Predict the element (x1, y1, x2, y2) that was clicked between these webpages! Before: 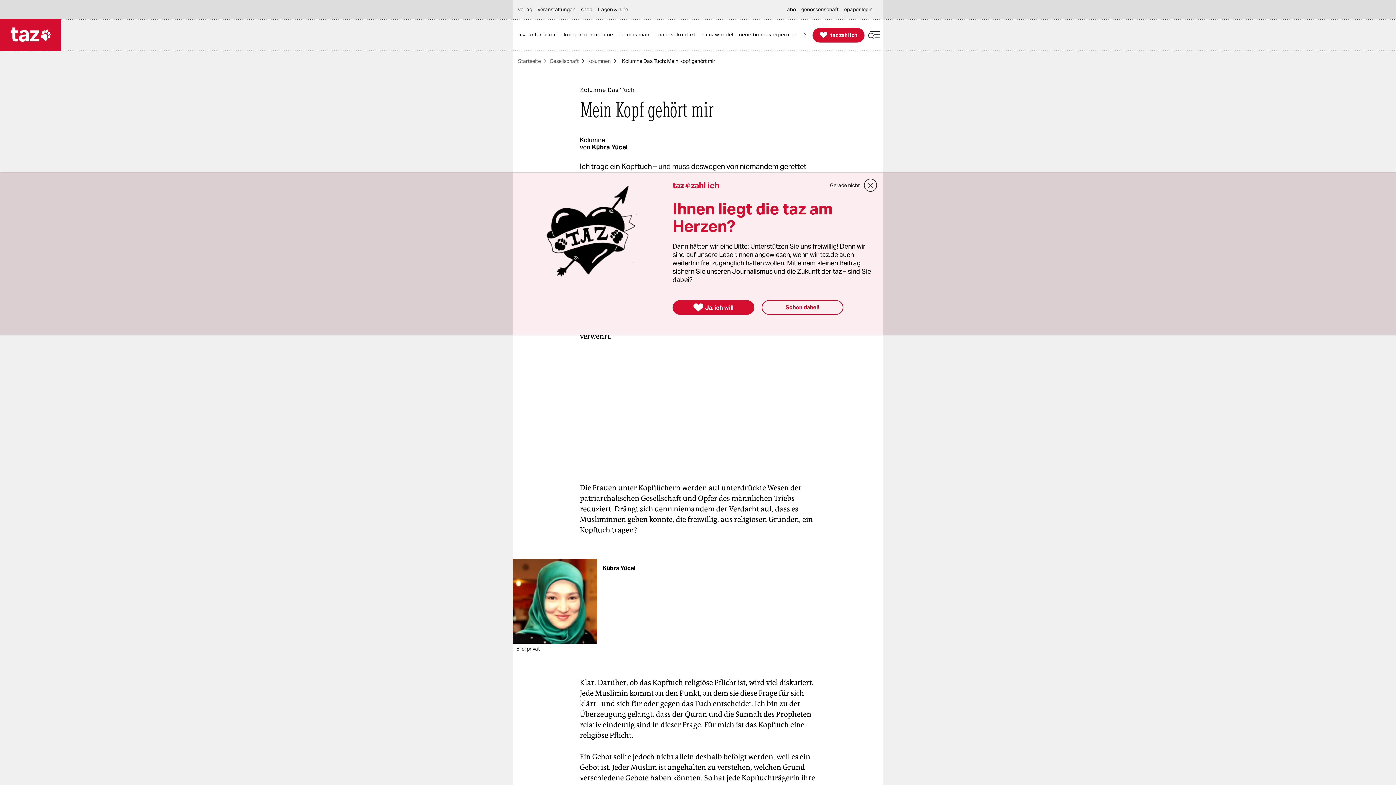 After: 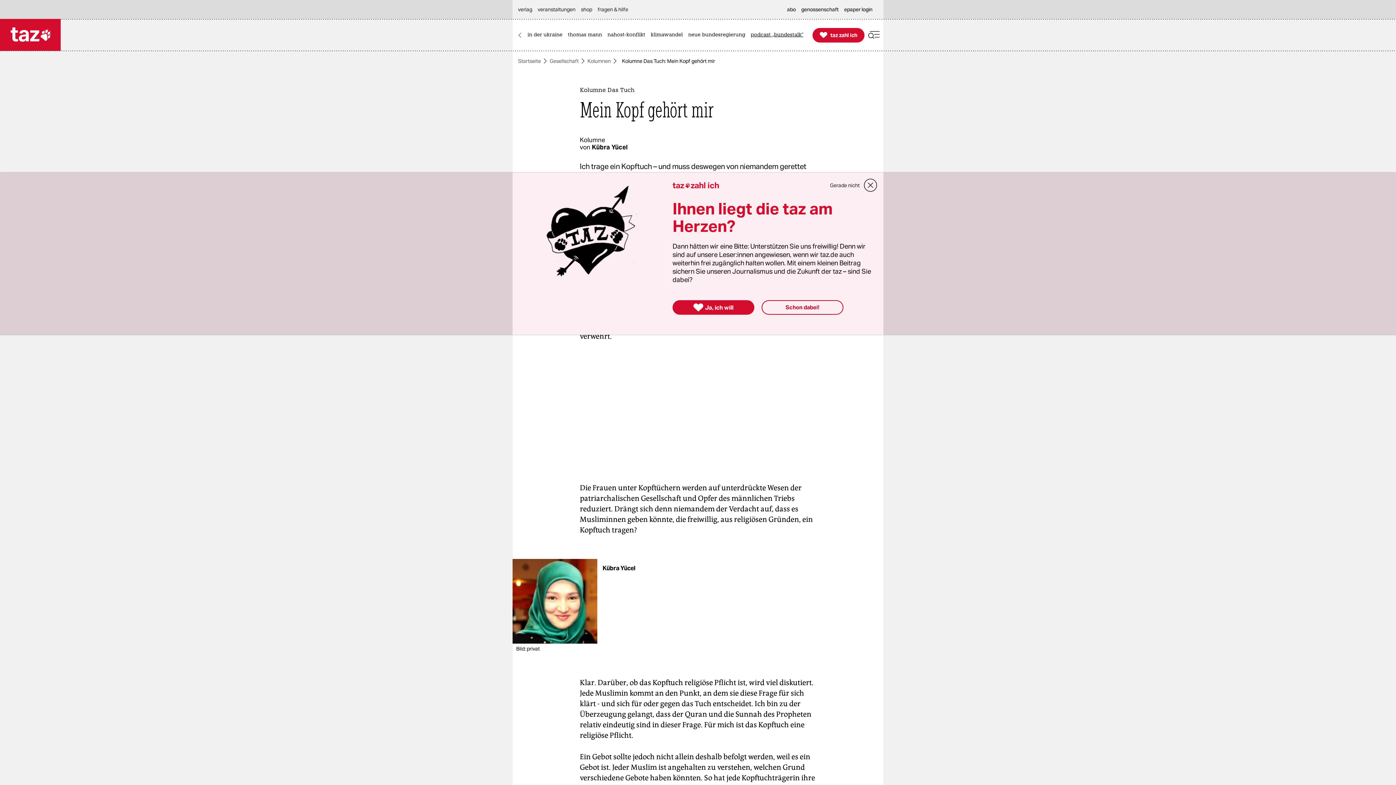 Action: label: Themen visuell blättern bbox: (798, 18, 812, 51)